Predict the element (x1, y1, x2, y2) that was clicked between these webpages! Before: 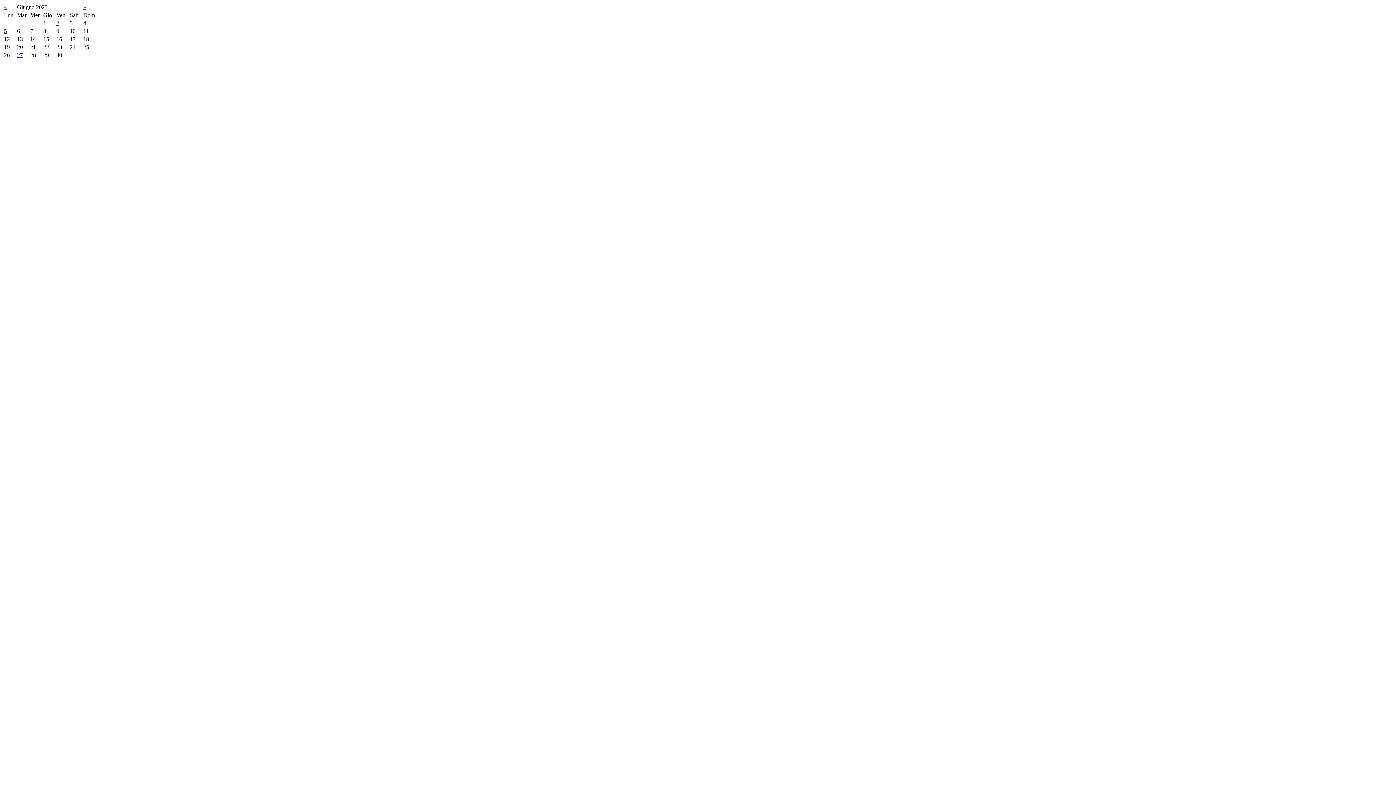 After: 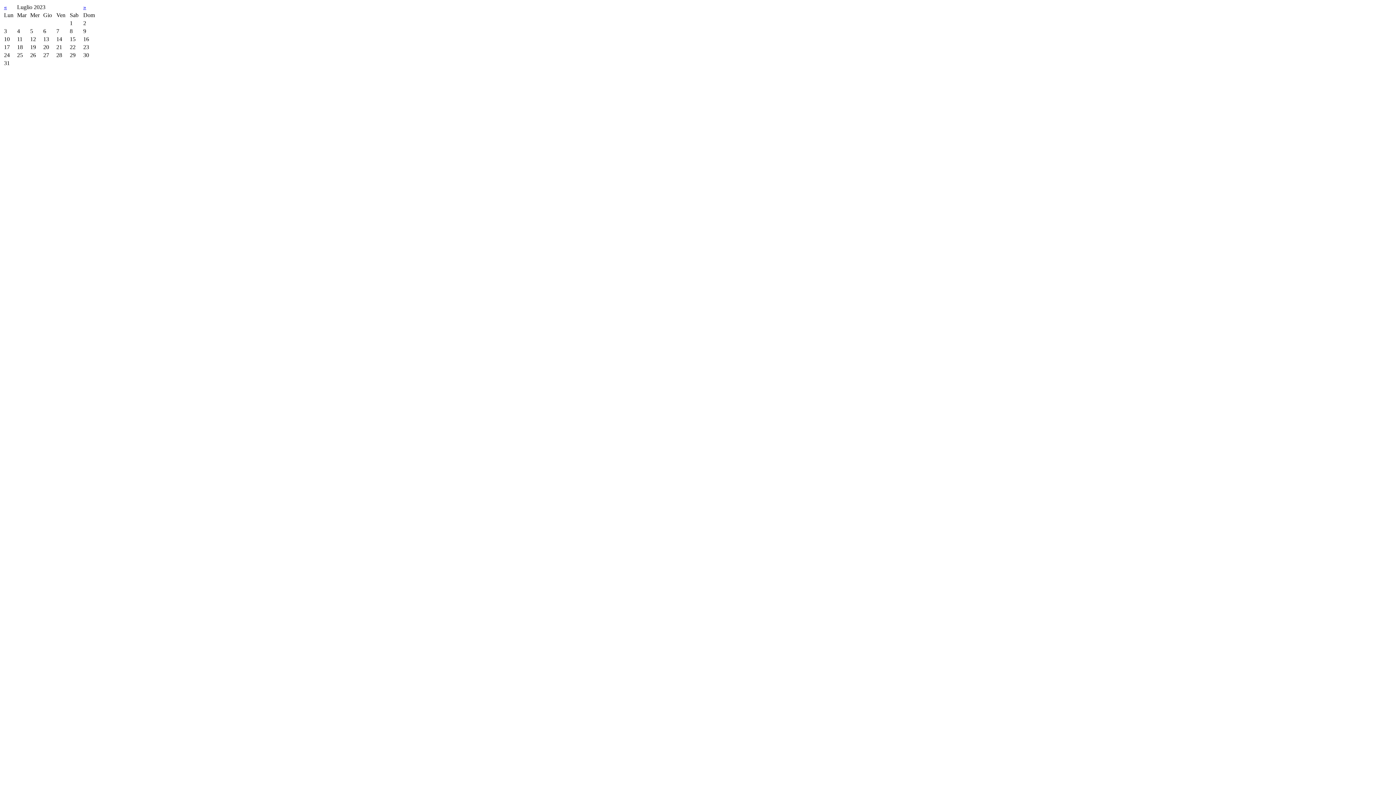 Action: bbox: (83, 4, 86, 10) label: »